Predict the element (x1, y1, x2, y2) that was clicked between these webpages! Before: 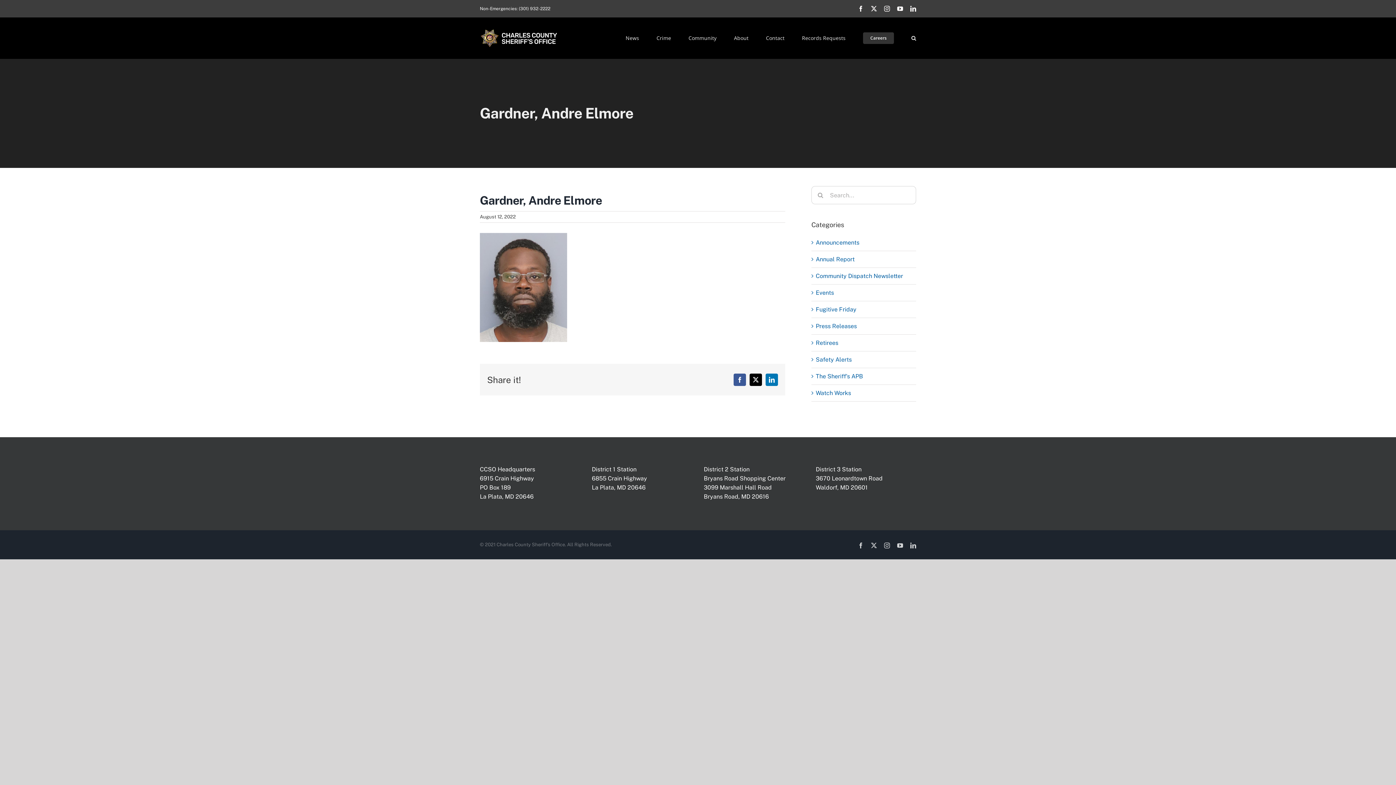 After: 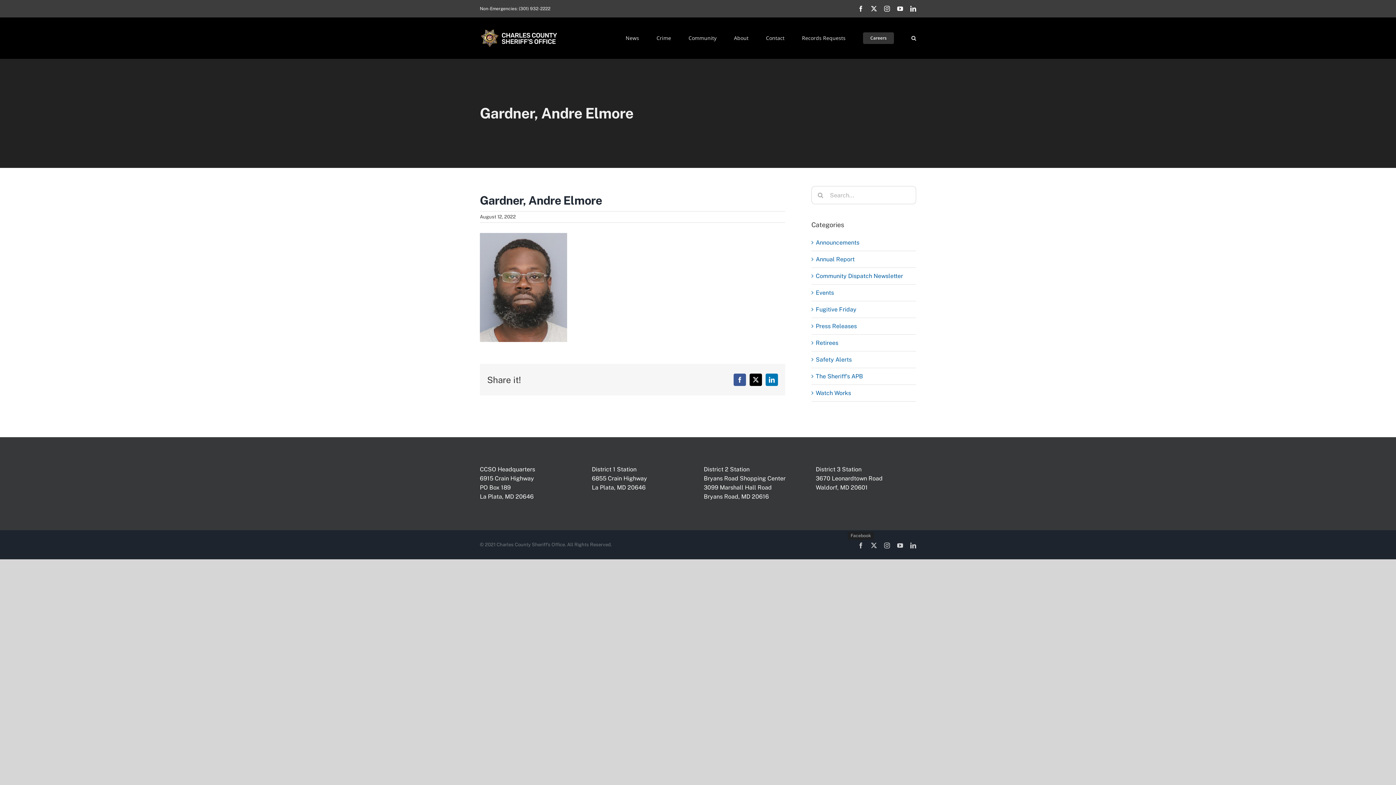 Action: bbox: (858, 542, 864, 548) label: Facebook